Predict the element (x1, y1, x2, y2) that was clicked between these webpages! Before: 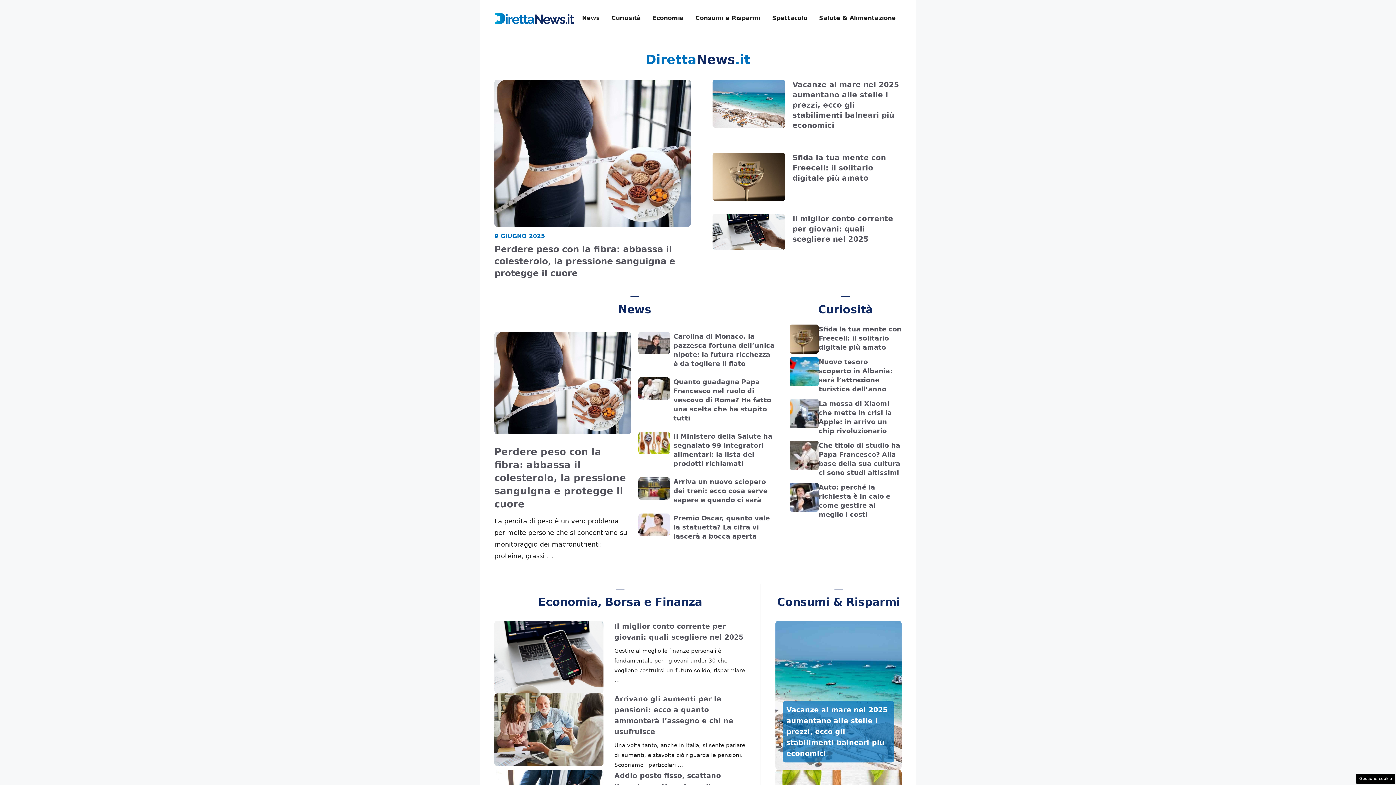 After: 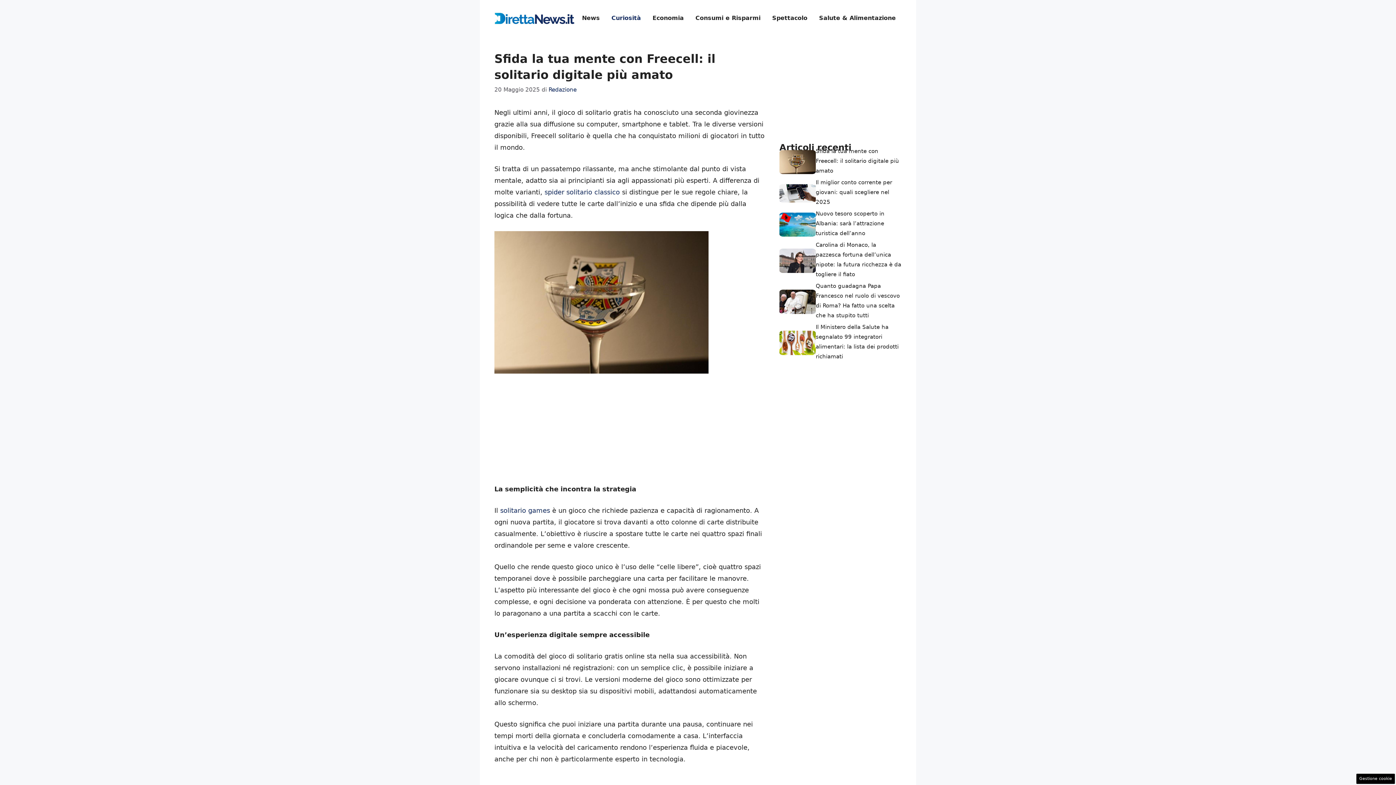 Action: bbox: (712, 172, 785, 180)